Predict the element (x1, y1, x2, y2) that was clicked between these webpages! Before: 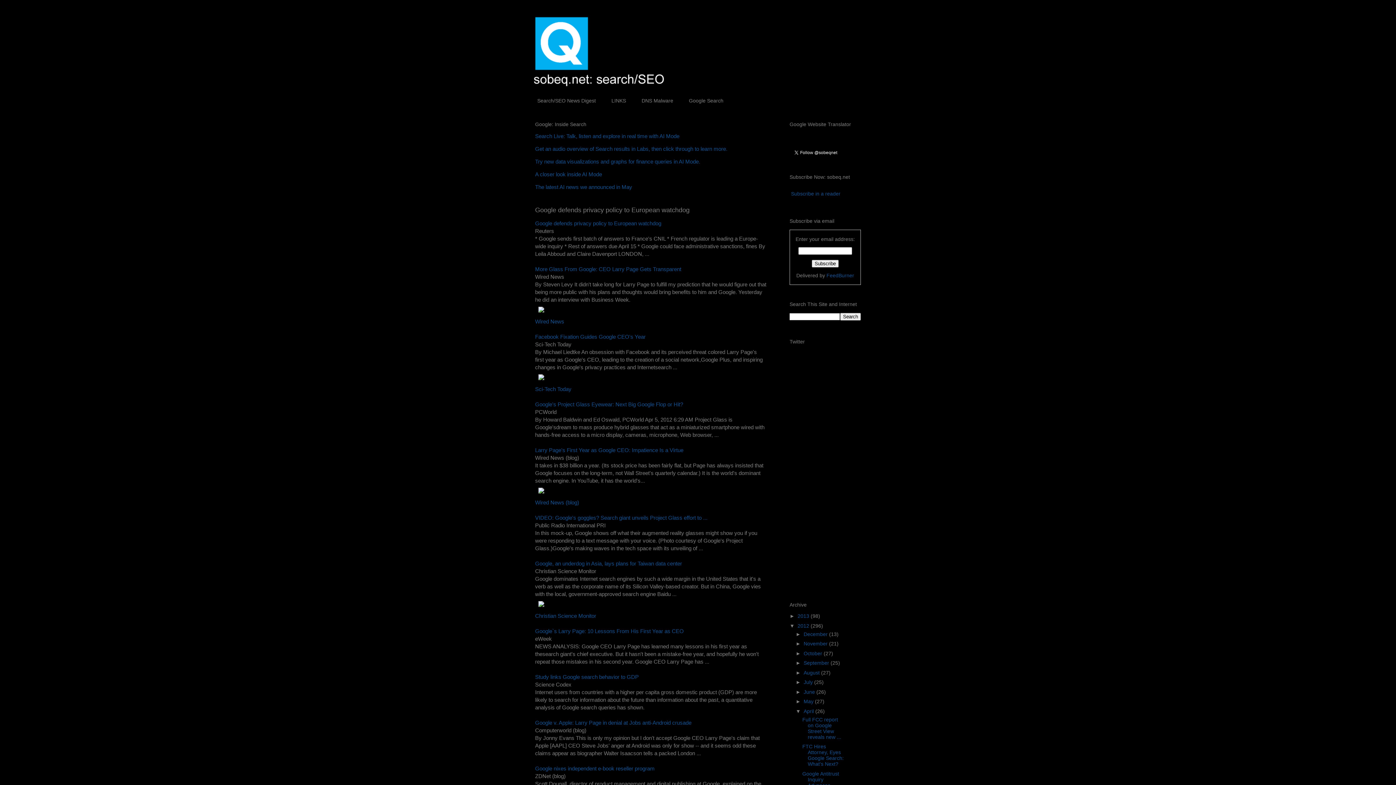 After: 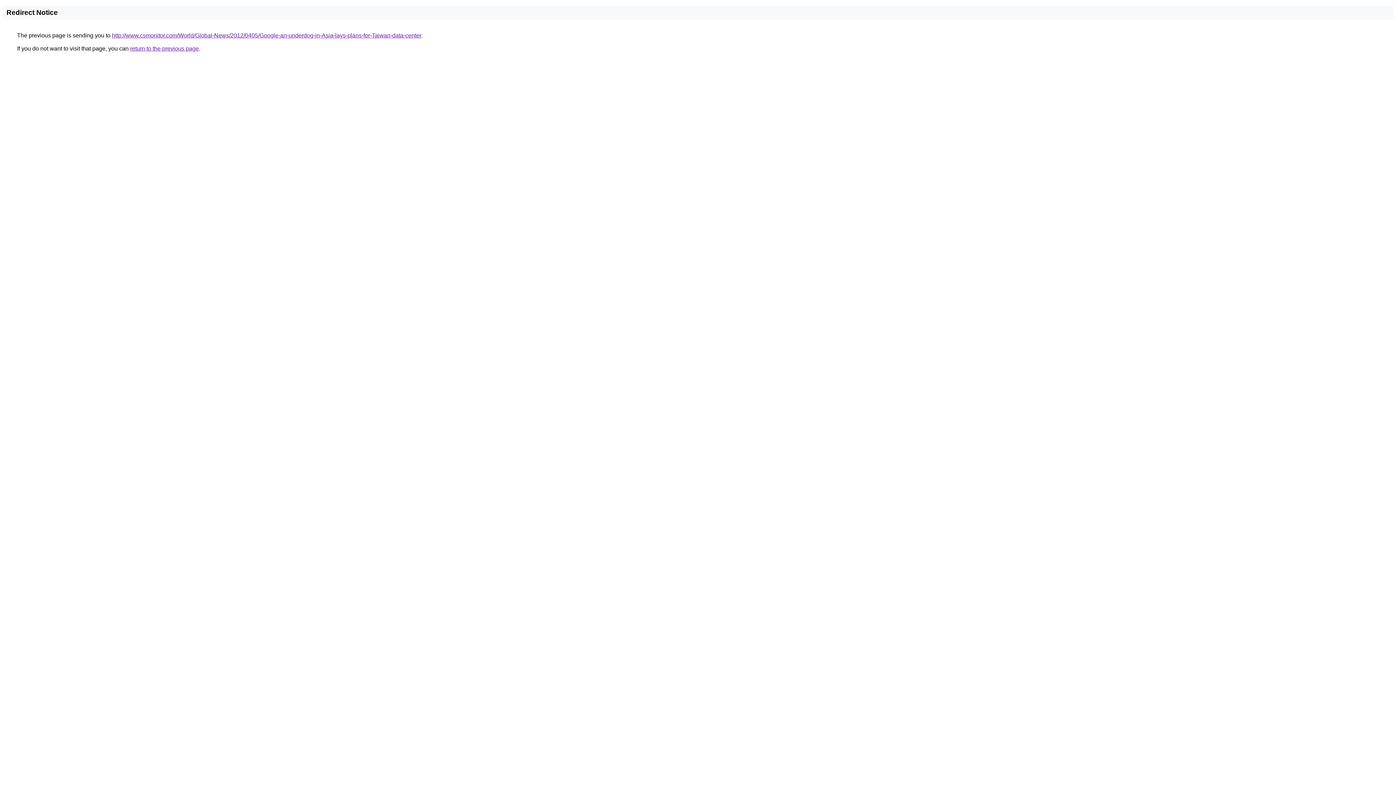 Action: bbox: (535, 560, 682, 566) label: Google, an underdog in Asia, lays plans for Taiwan data center